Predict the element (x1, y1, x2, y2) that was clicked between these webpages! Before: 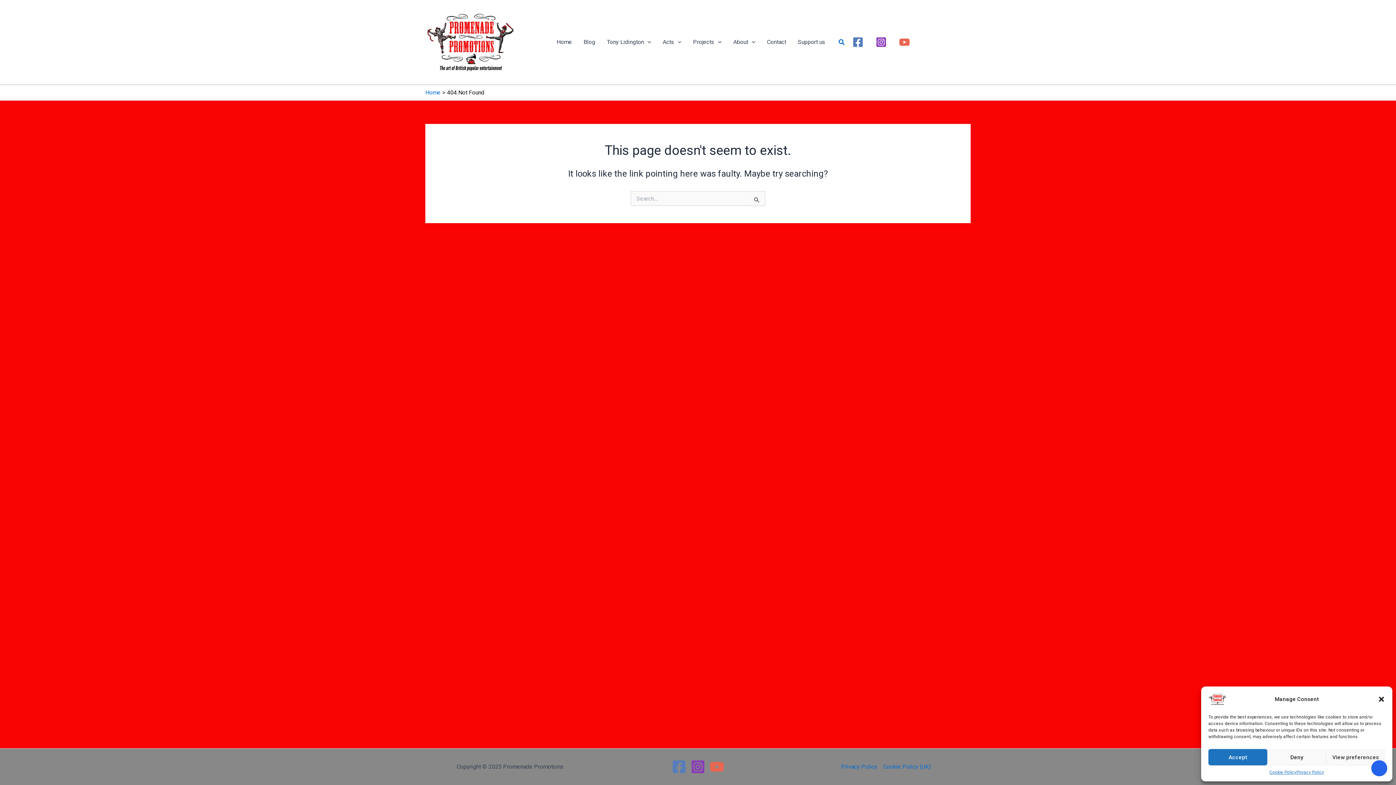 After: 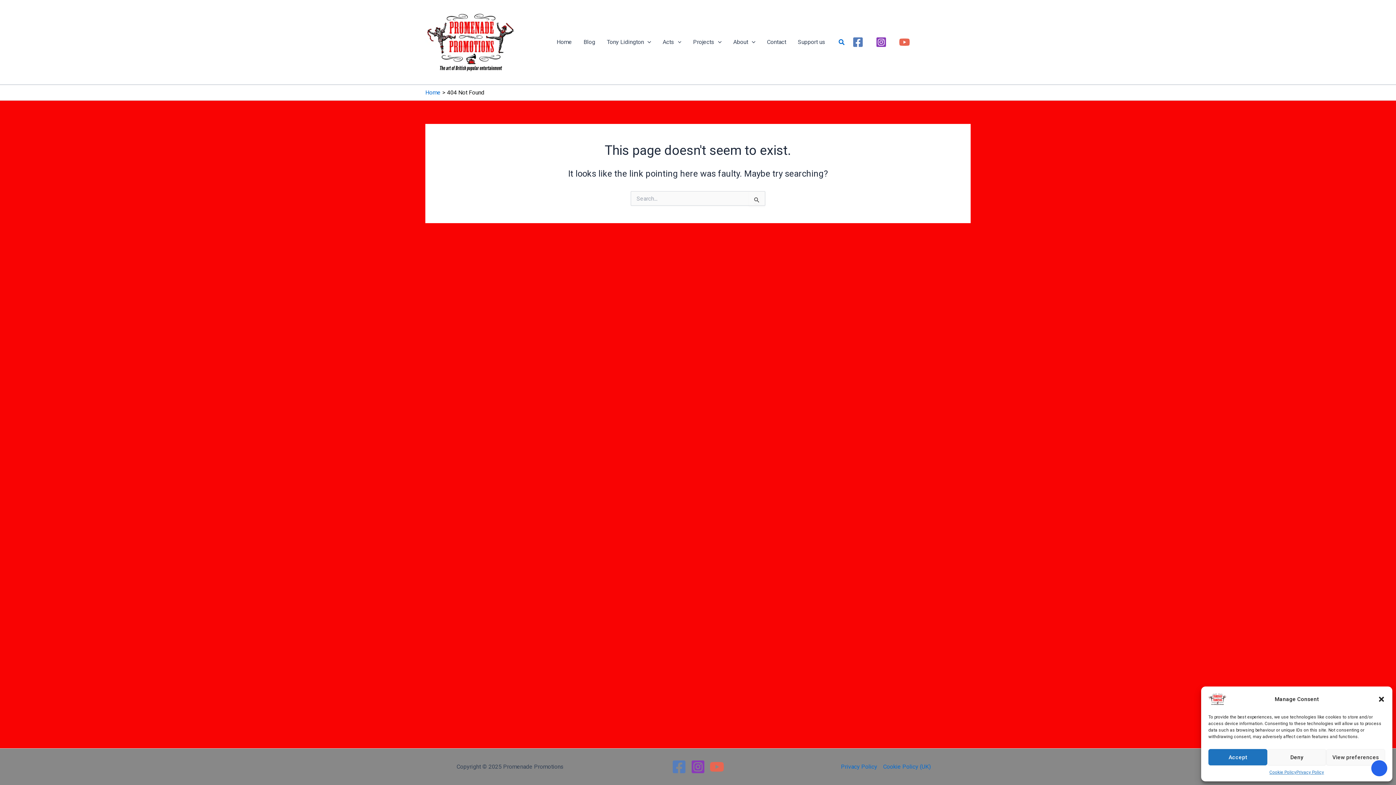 Action: label: Facebook bbox: (852, 36, 863, 47)